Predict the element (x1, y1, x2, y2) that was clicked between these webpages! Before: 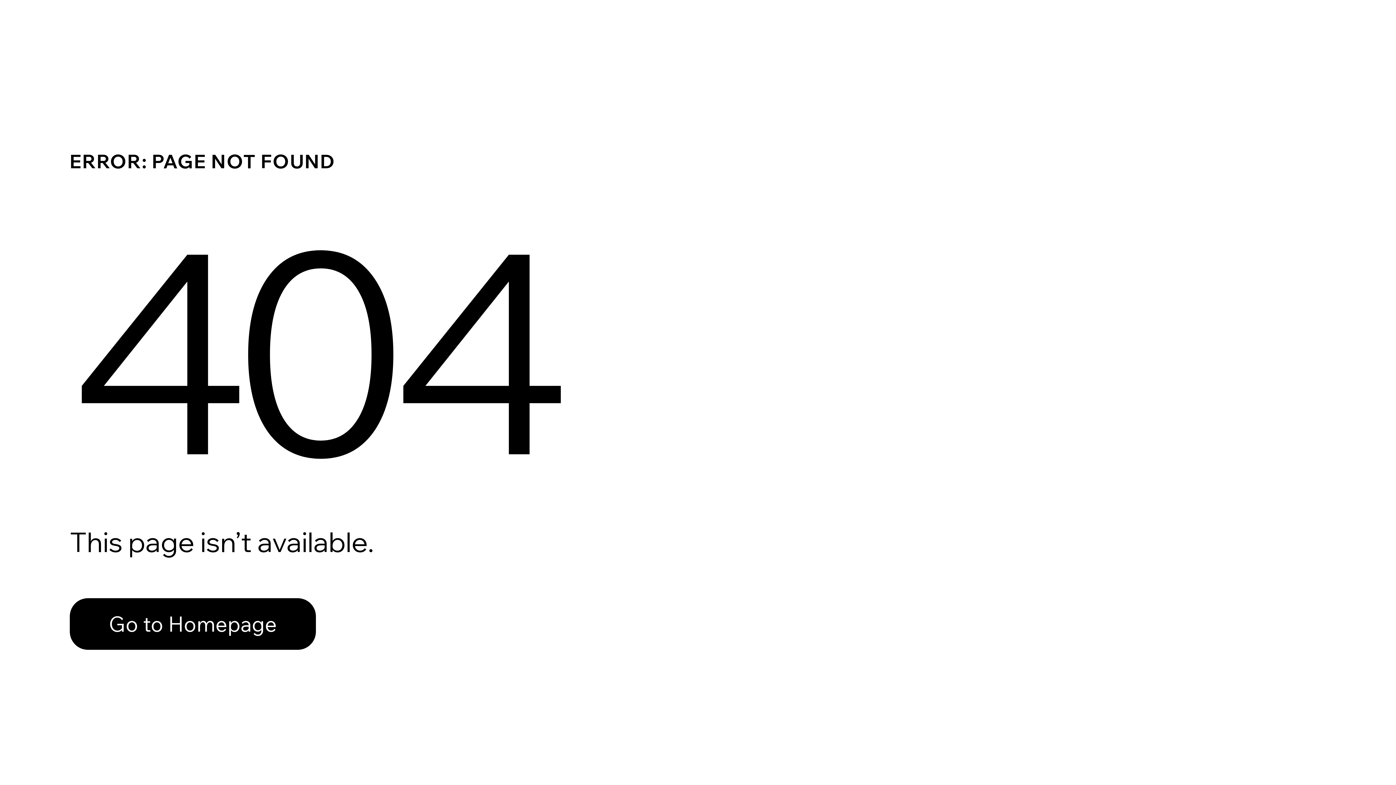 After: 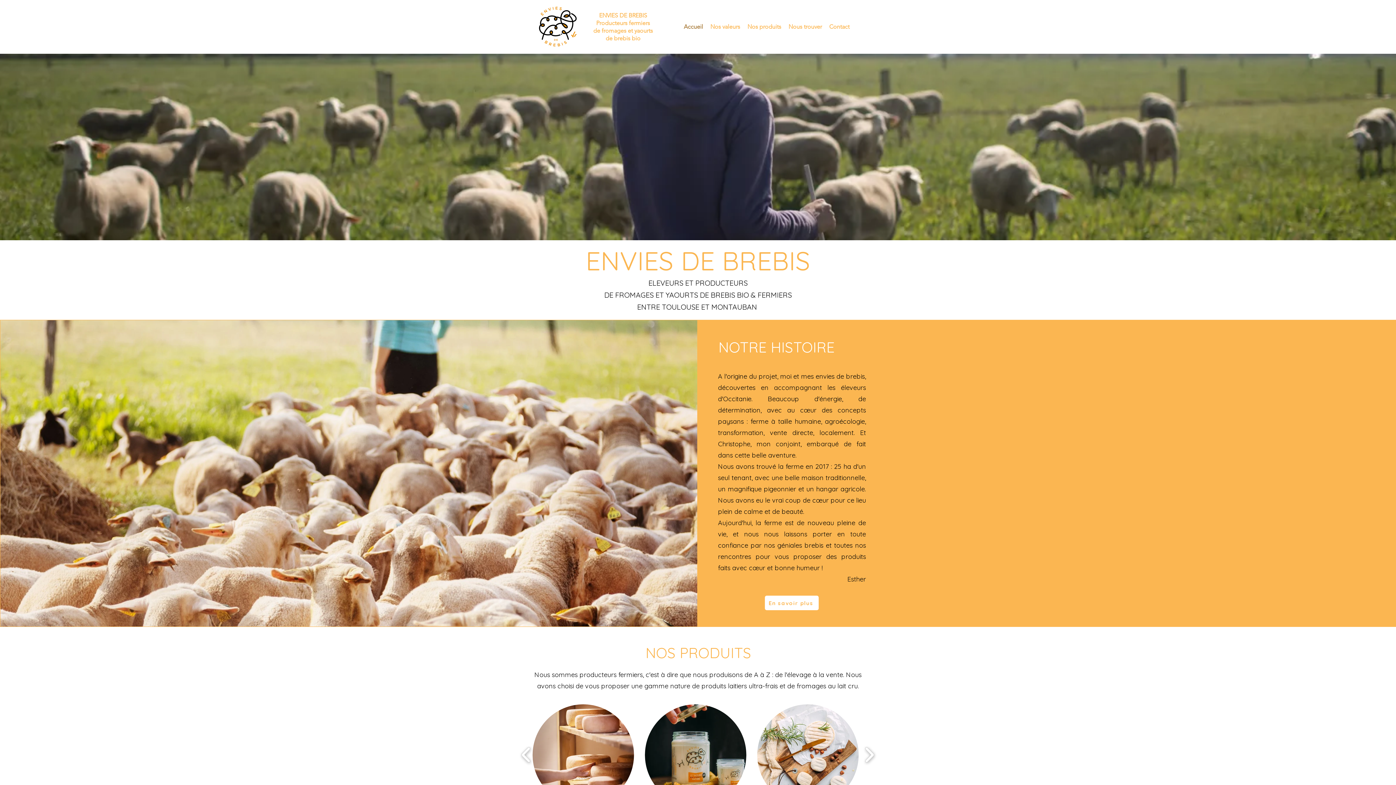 Action: label: Go to Homepage bbox: (69, 582, 768, 659)